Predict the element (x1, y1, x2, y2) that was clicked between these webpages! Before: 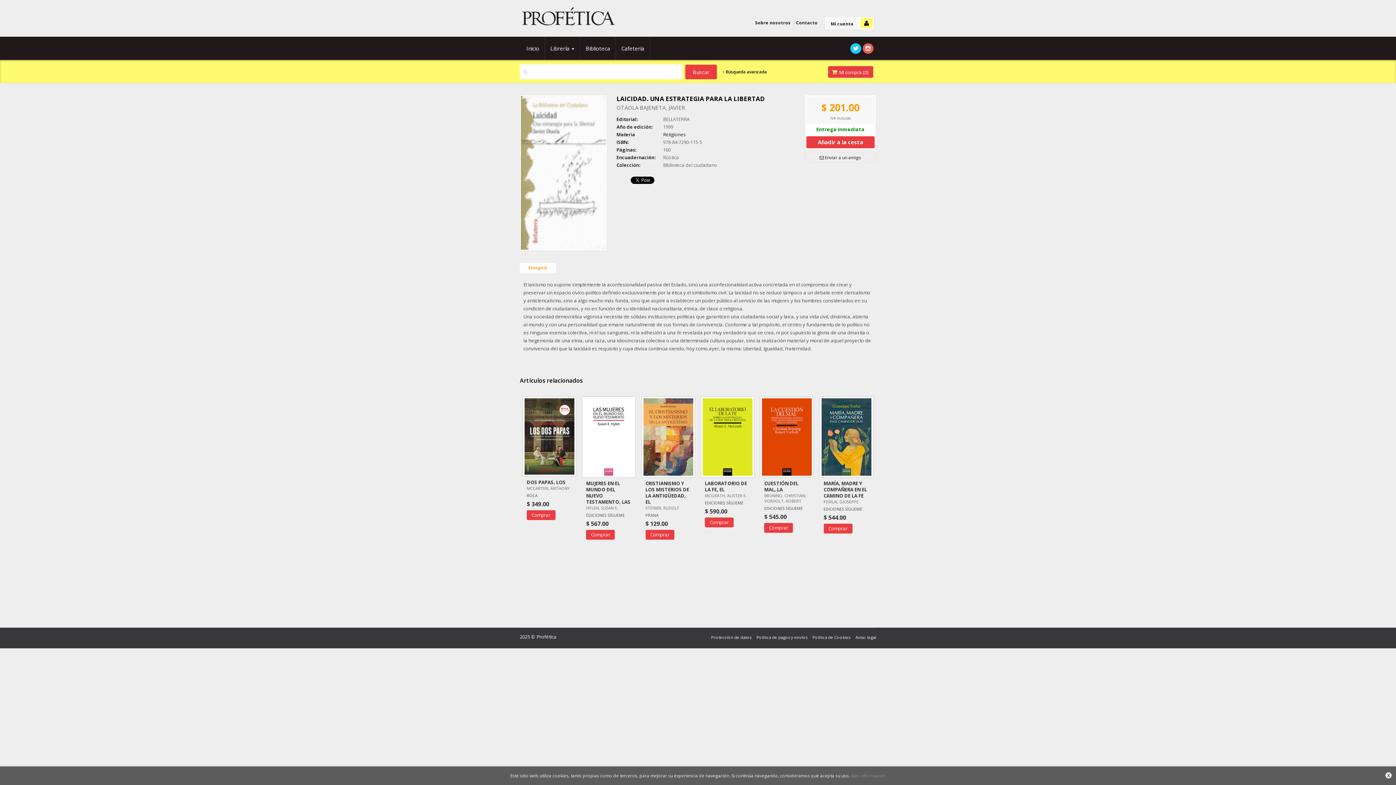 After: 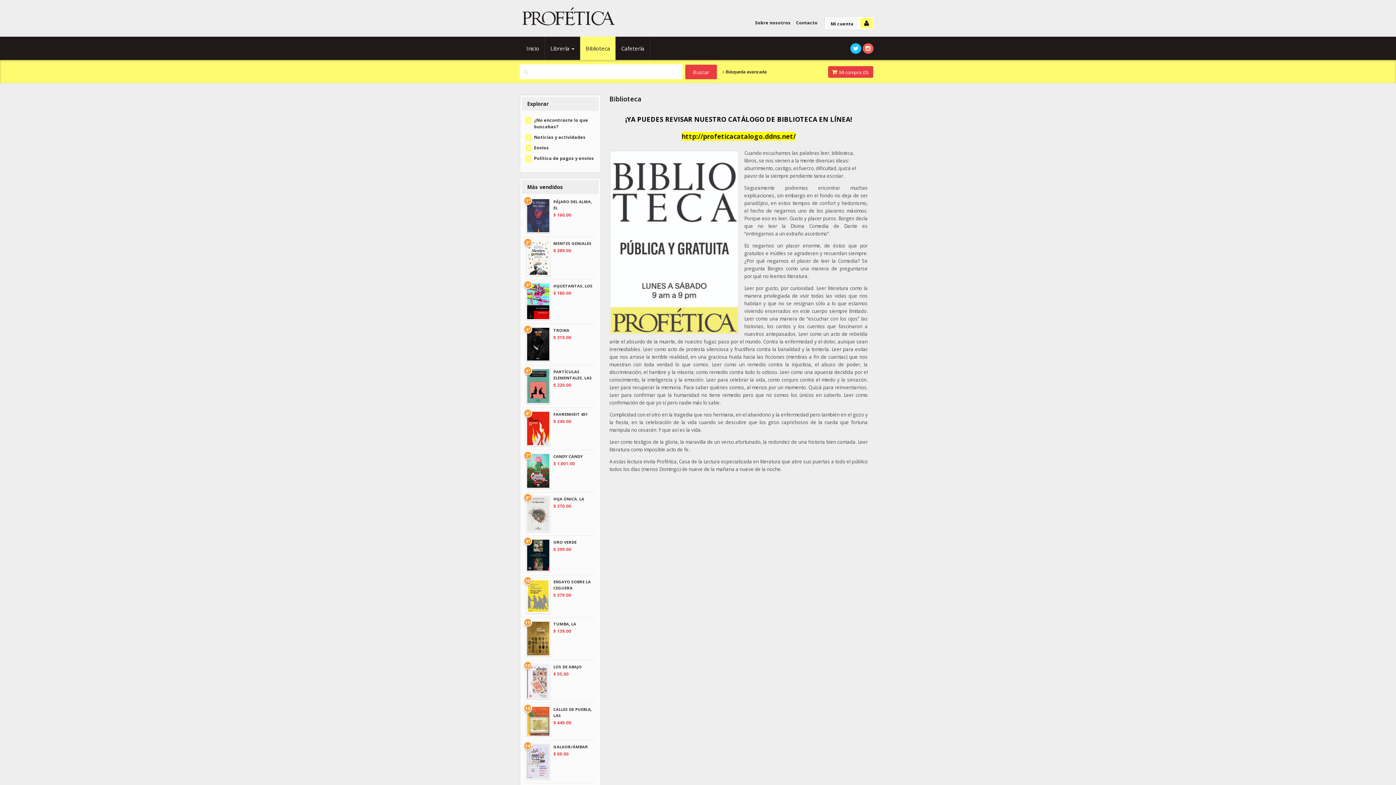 Action: bbox: (580, 36, 616, 60) label: Biblioteca